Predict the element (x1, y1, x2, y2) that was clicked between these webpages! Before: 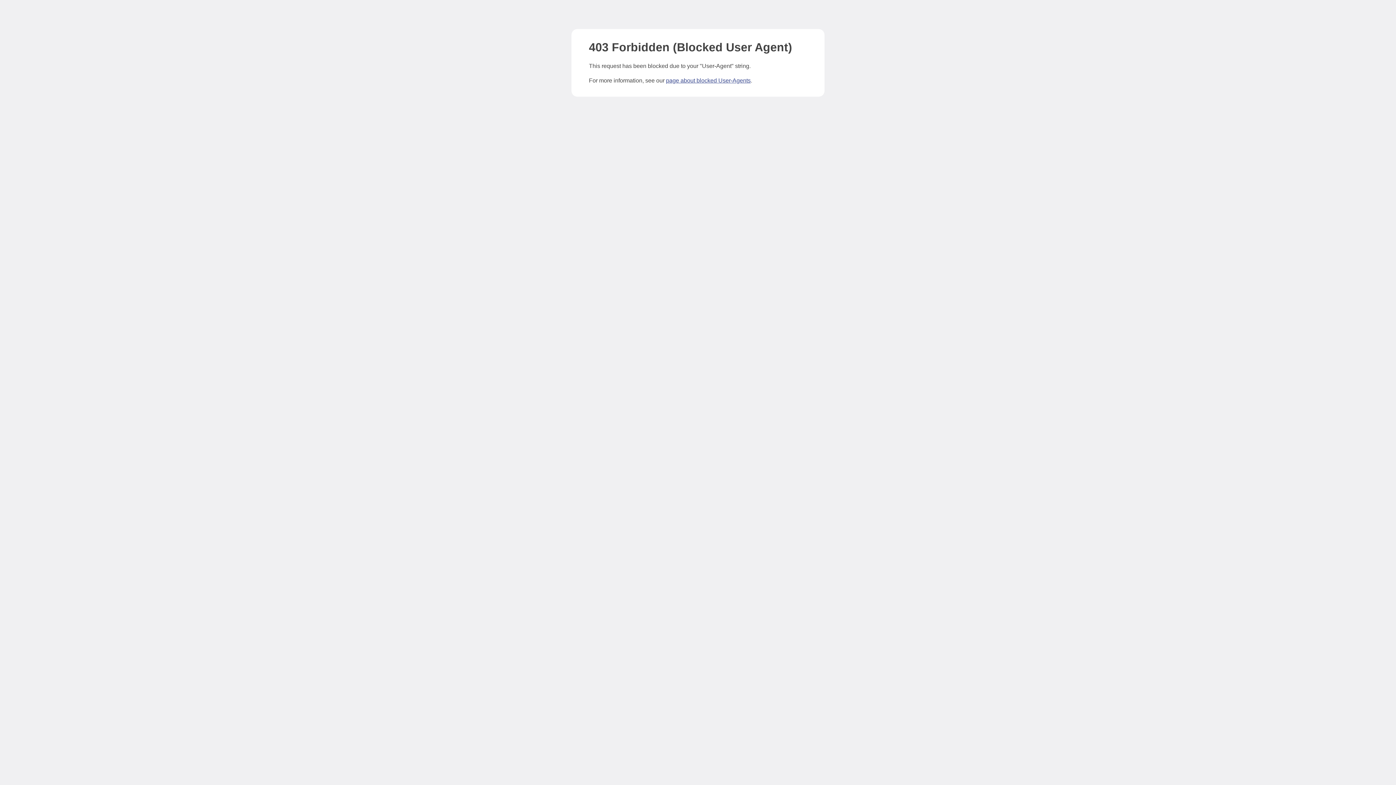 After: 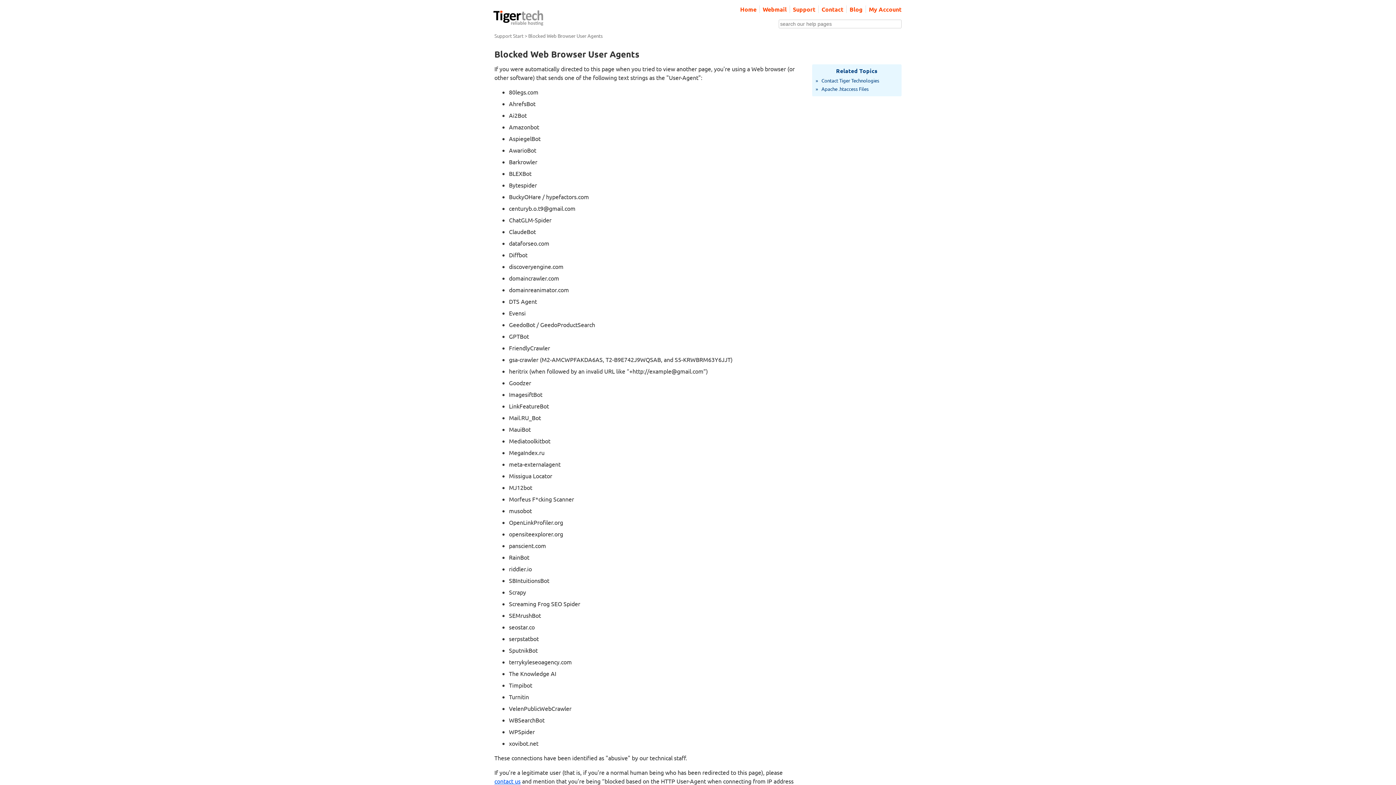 Action: label: page about blocked User-Agents bbox: (666, 77, 750, 83)